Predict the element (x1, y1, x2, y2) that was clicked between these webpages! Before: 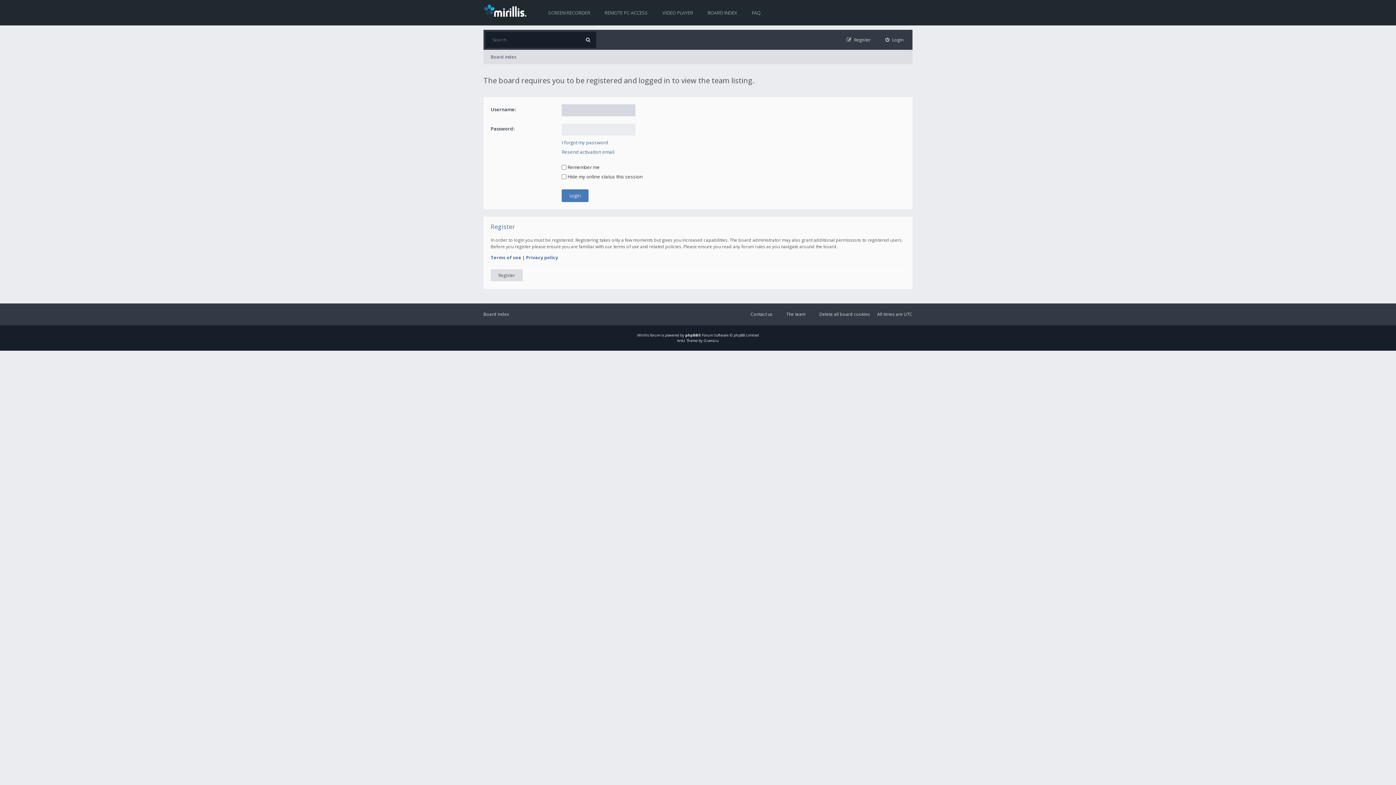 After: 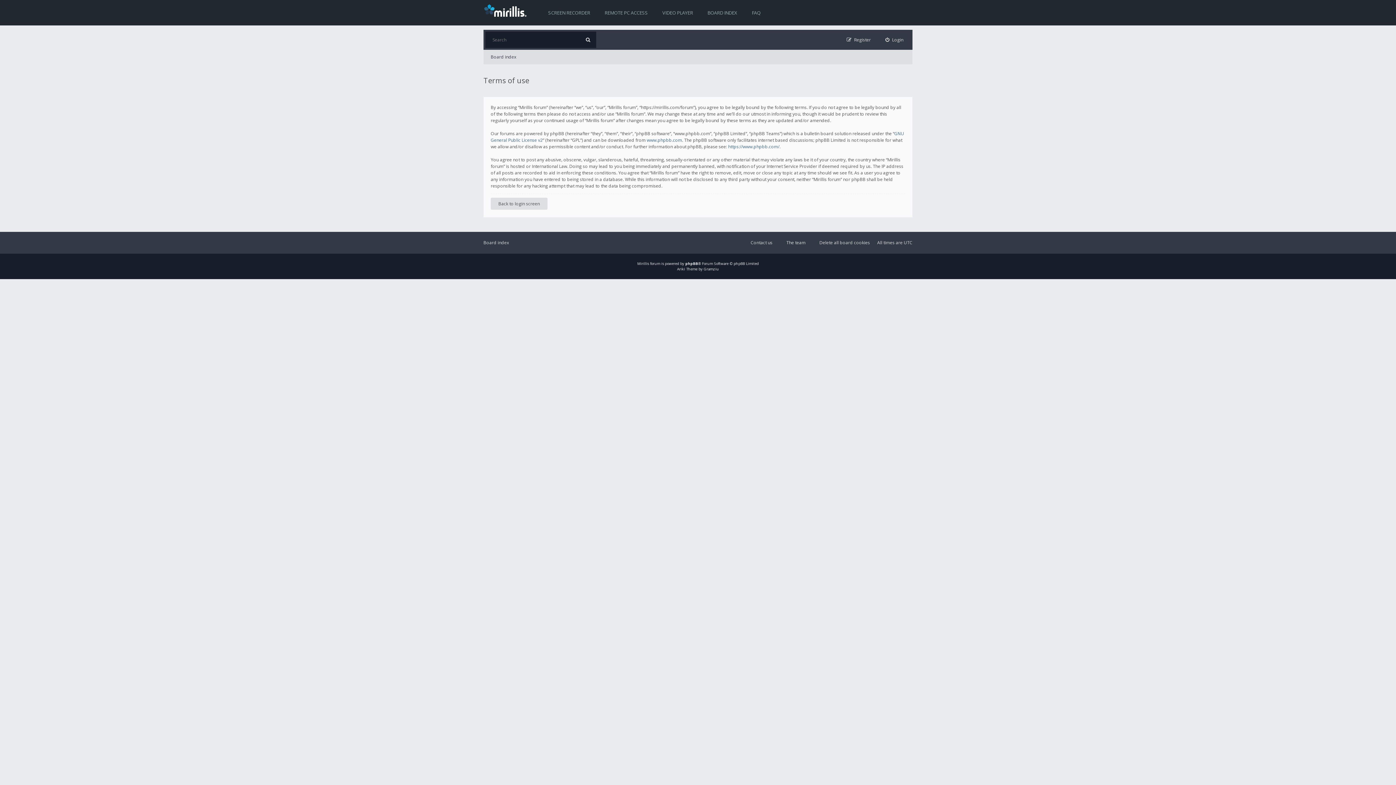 Action: label: Terms of use bbox: (490, 254, 521, 260)